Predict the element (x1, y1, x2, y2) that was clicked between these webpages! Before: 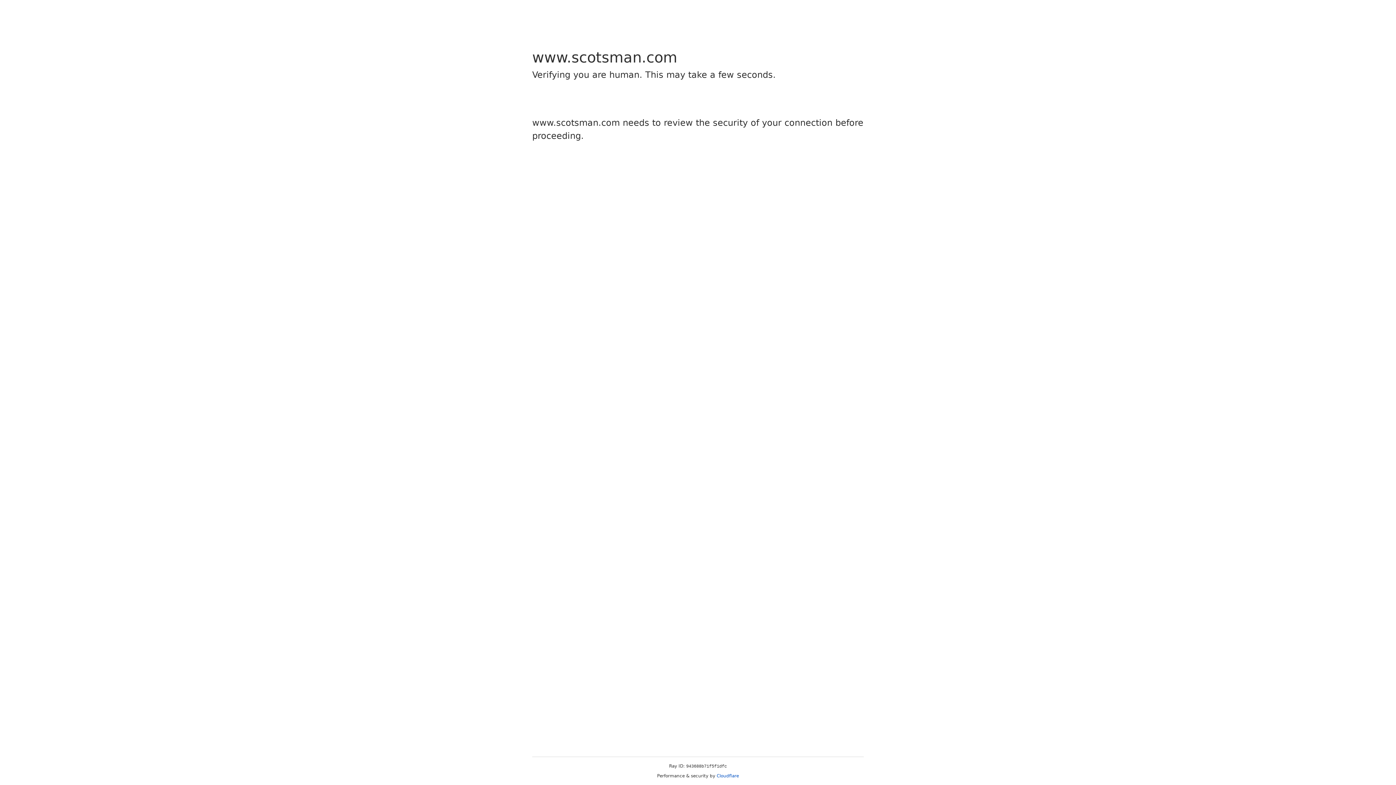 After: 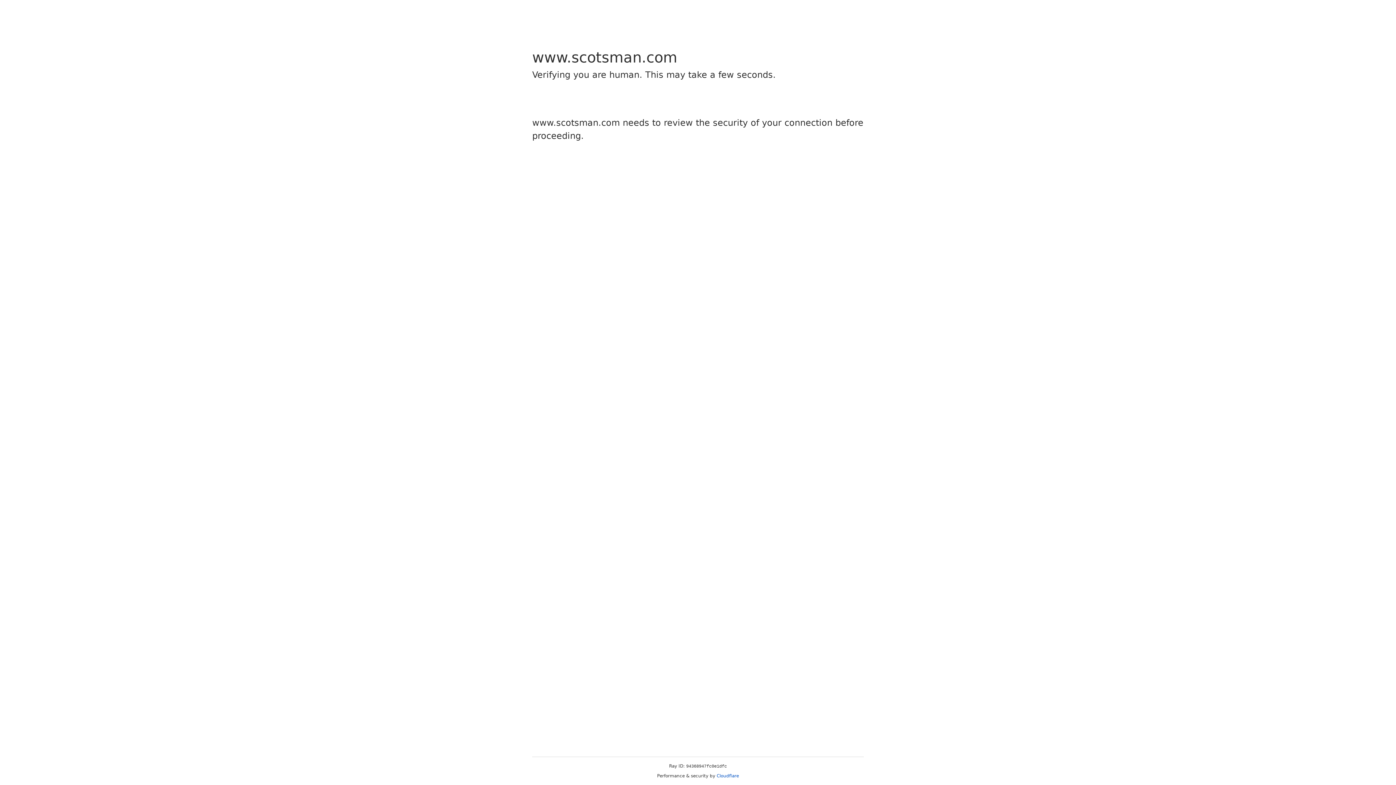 Action: label: Cloudflare bbox: (716, 773, 739, 778)